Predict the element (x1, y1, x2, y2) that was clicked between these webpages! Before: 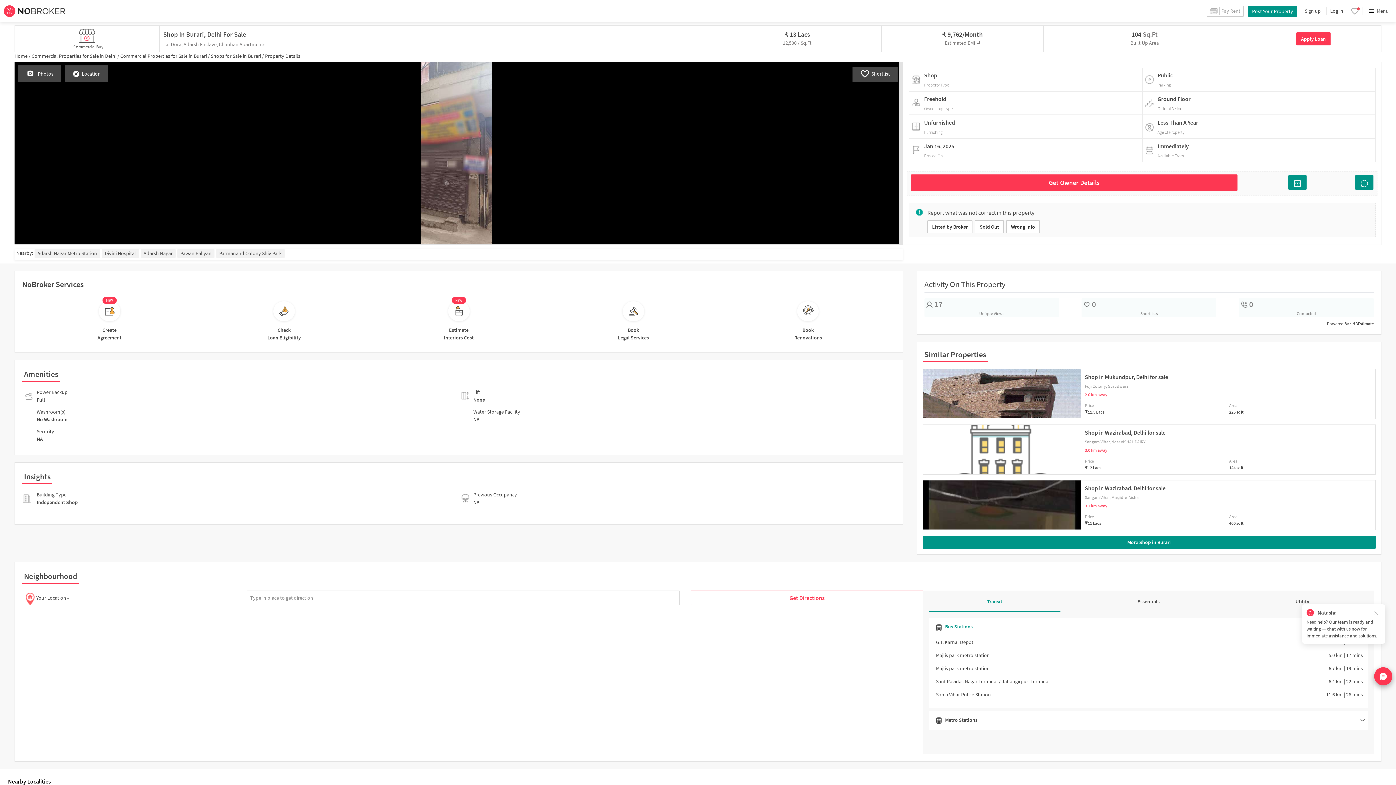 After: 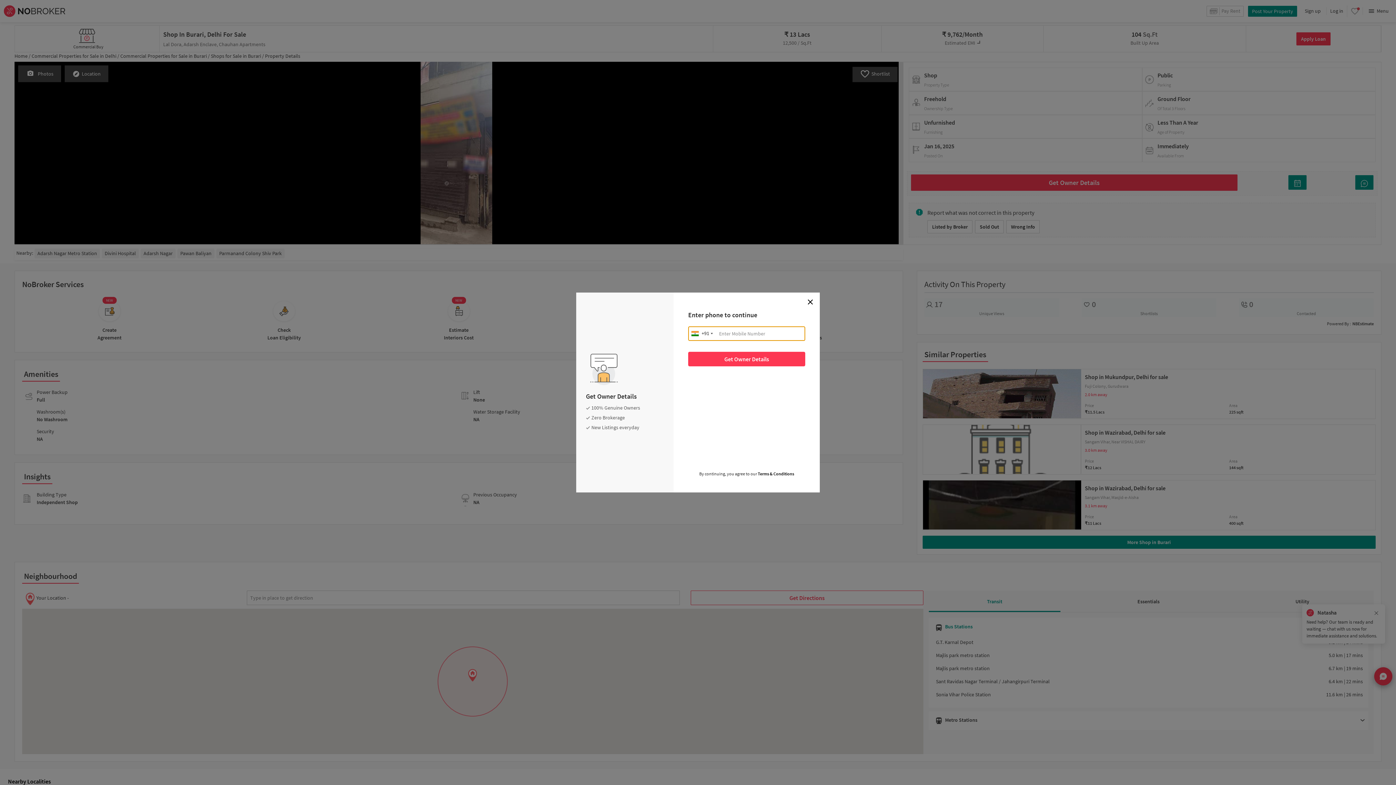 Action: bbox: (911, 174, 1237, 190) label: Get Owner Details